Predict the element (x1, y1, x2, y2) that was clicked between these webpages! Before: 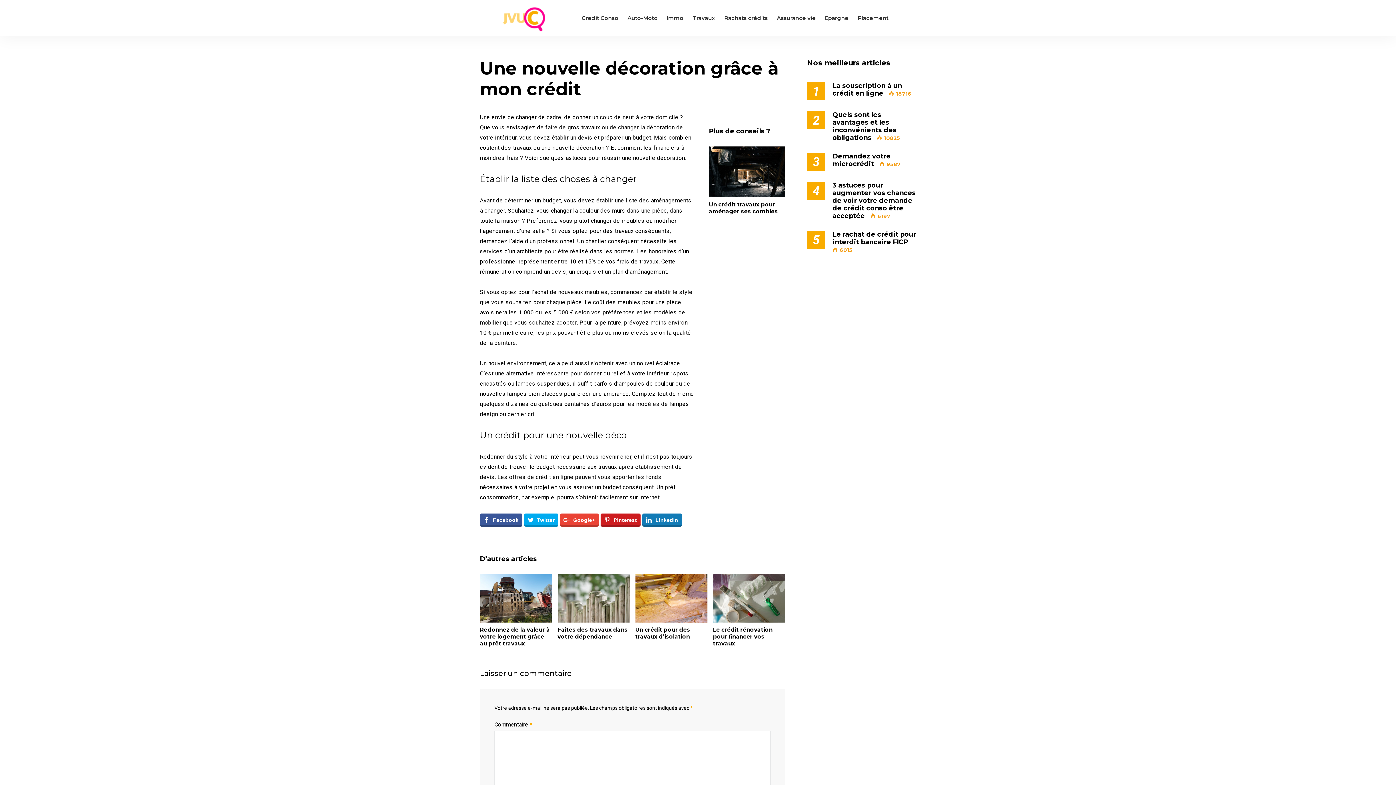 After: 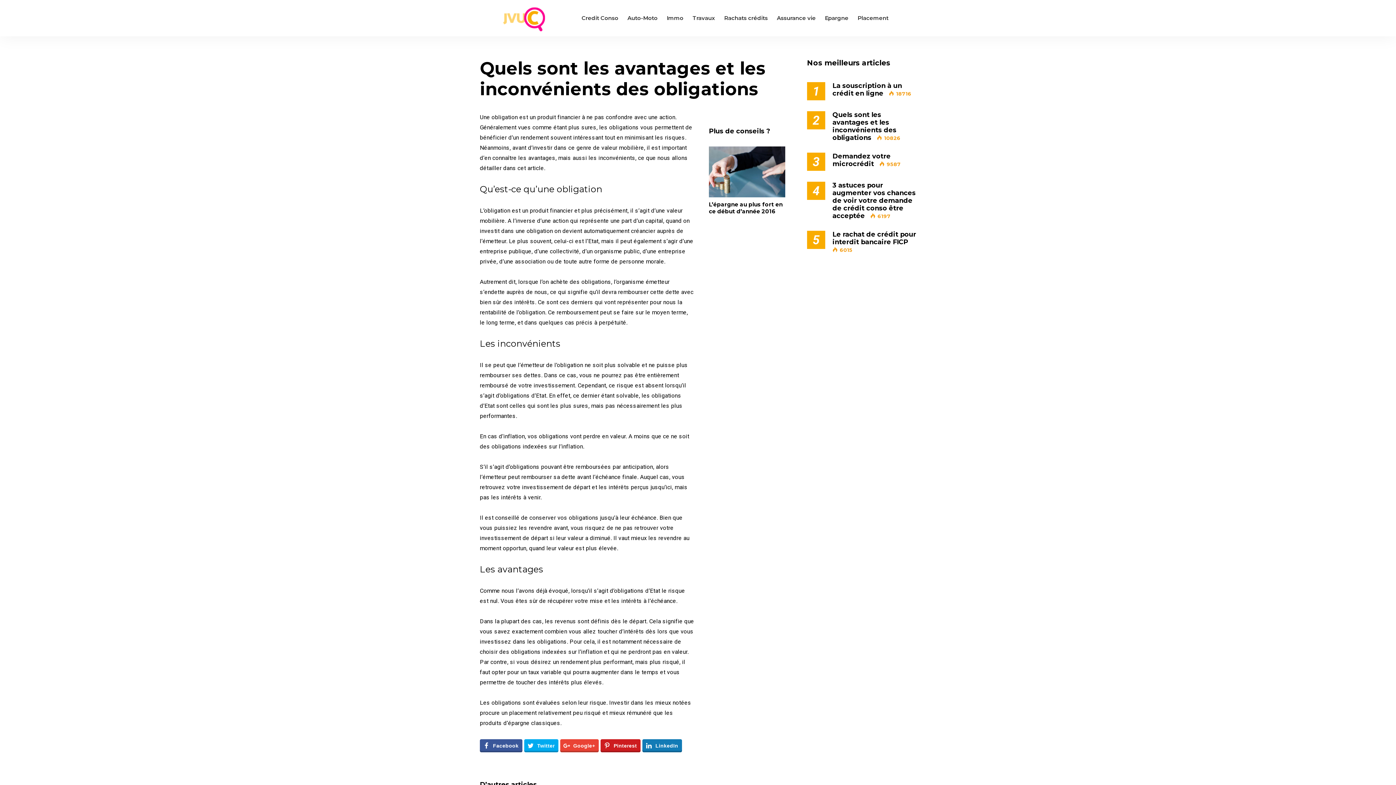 Action: label: Quels sont les avantages et les inconvénients des obligations bbox: (832, 110, 896, 141)